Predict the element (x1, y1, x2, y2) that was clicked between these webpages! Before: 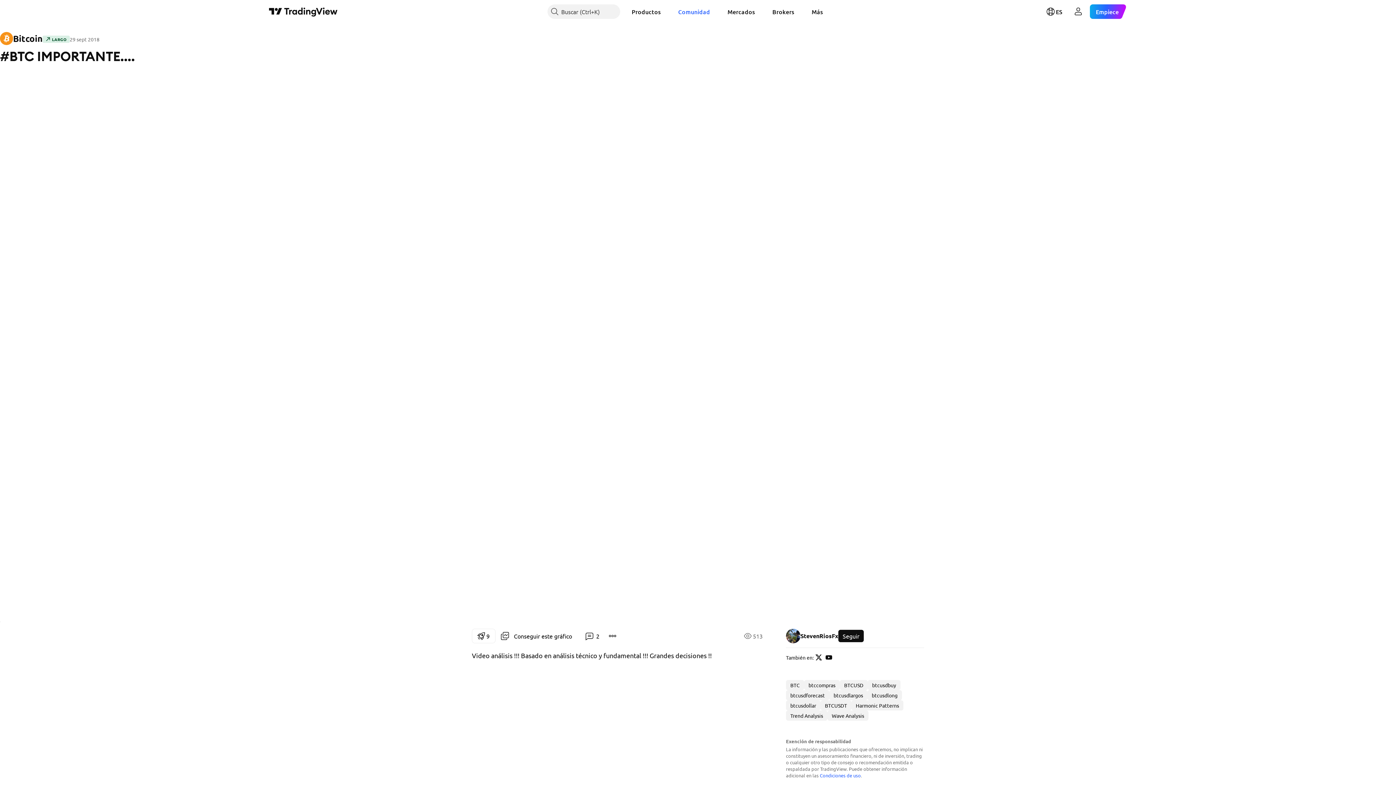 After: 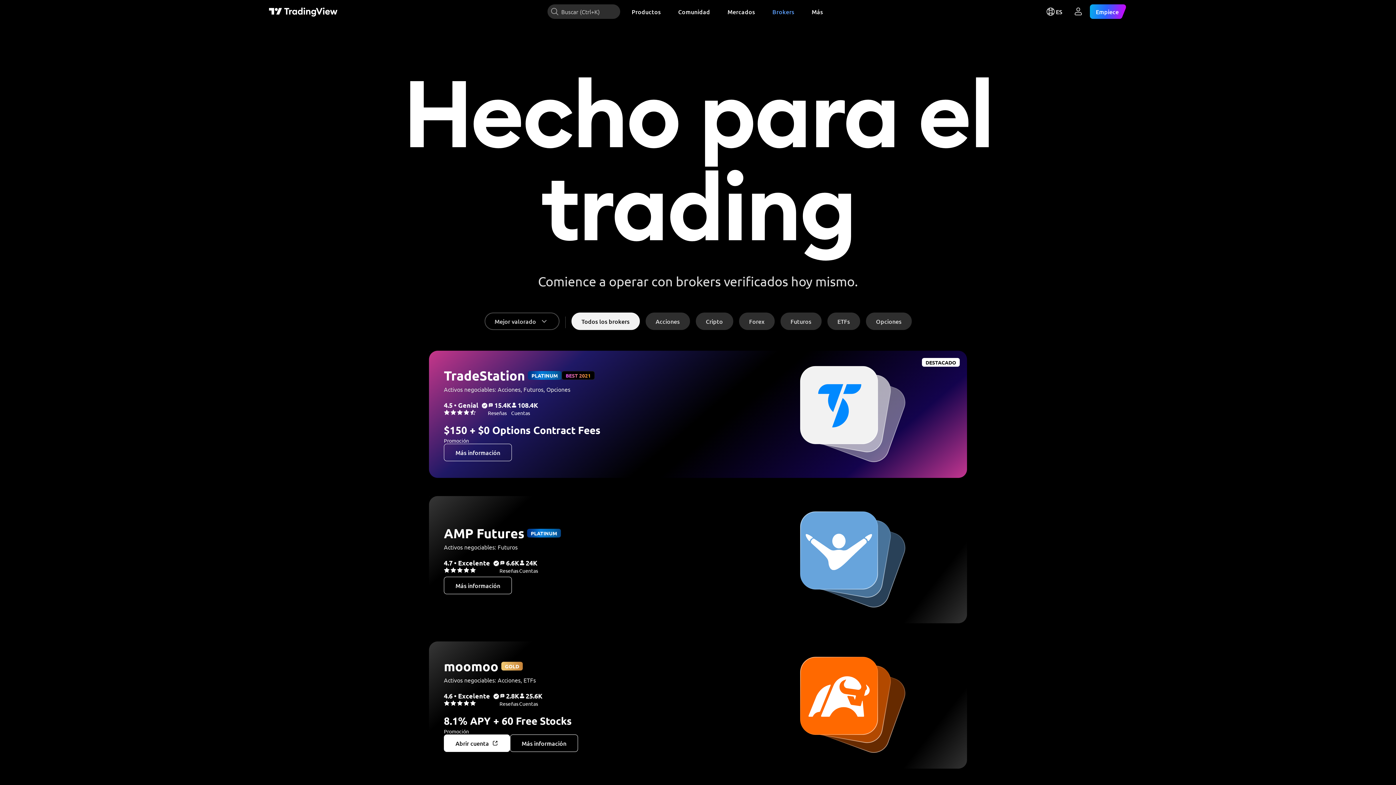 Action: bbox: (766, 4, 800, 18) label: Brokers